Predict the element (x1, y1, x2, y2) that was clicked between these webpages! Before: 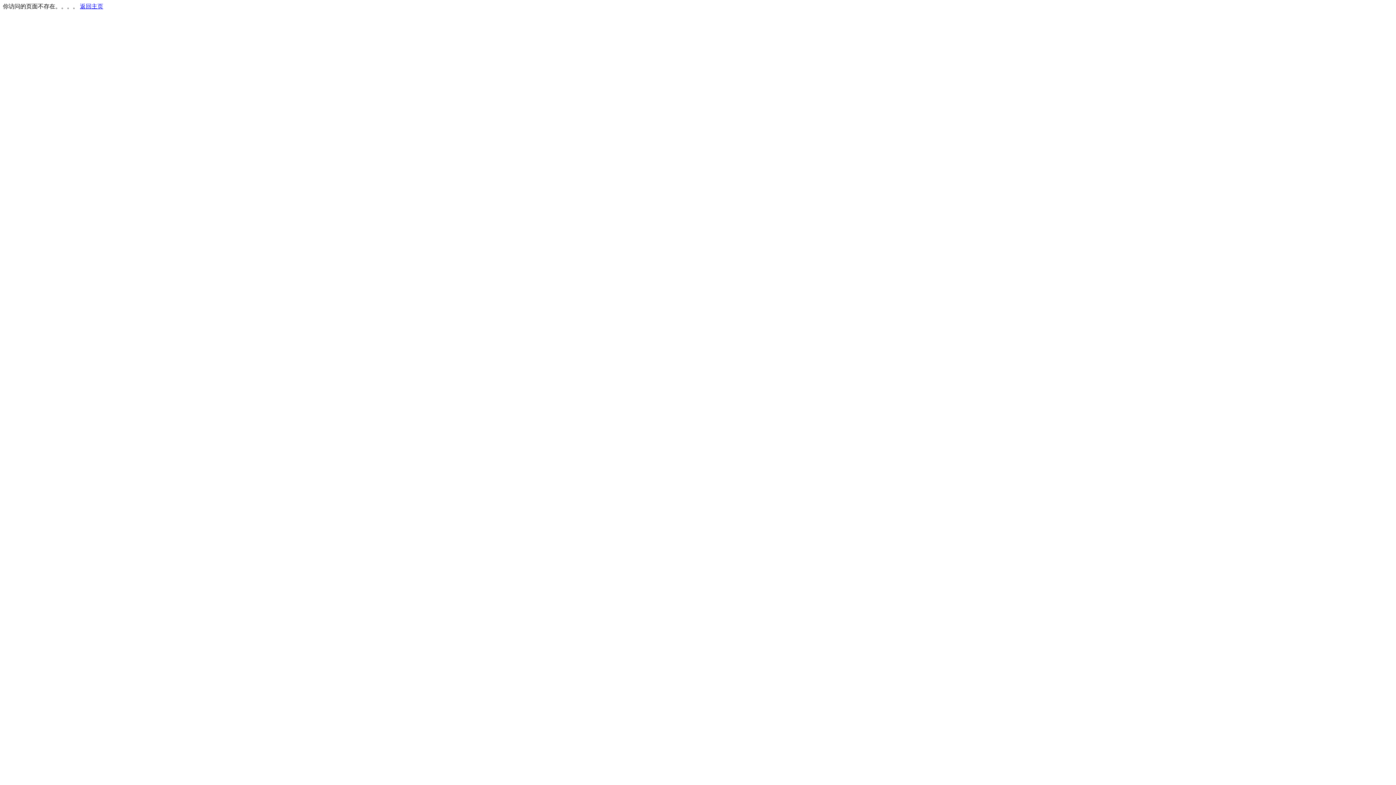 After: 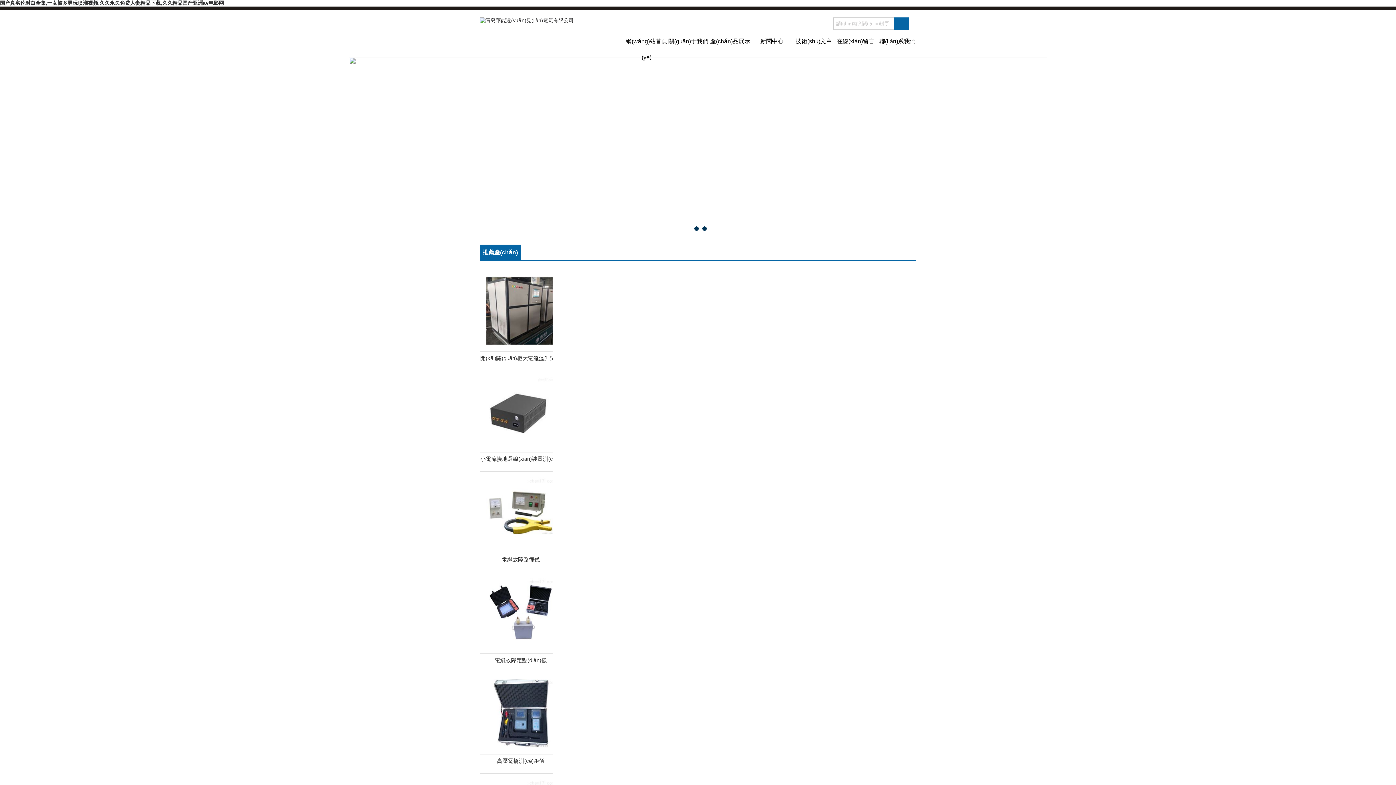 Action: label: 返回主页 bbox: (80, 3, 103, 9)